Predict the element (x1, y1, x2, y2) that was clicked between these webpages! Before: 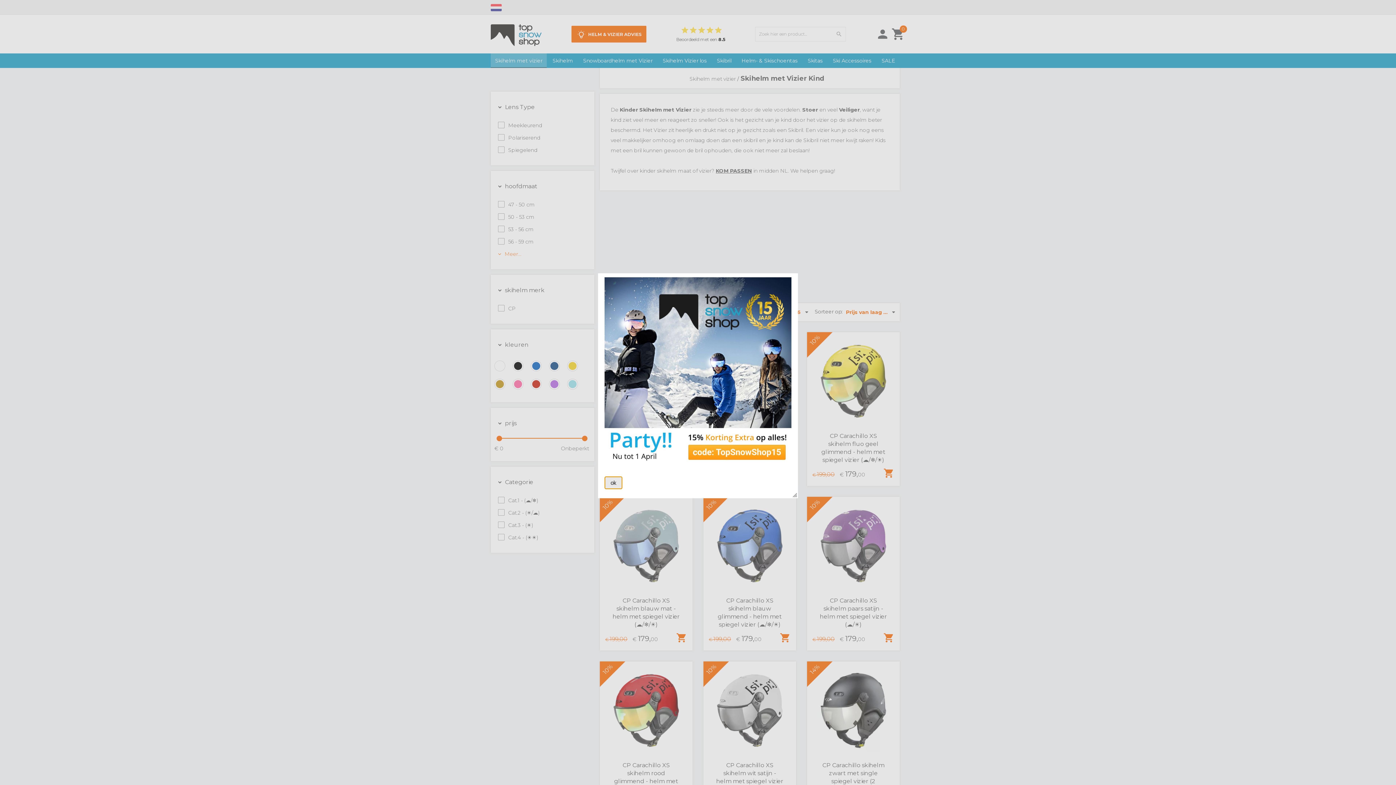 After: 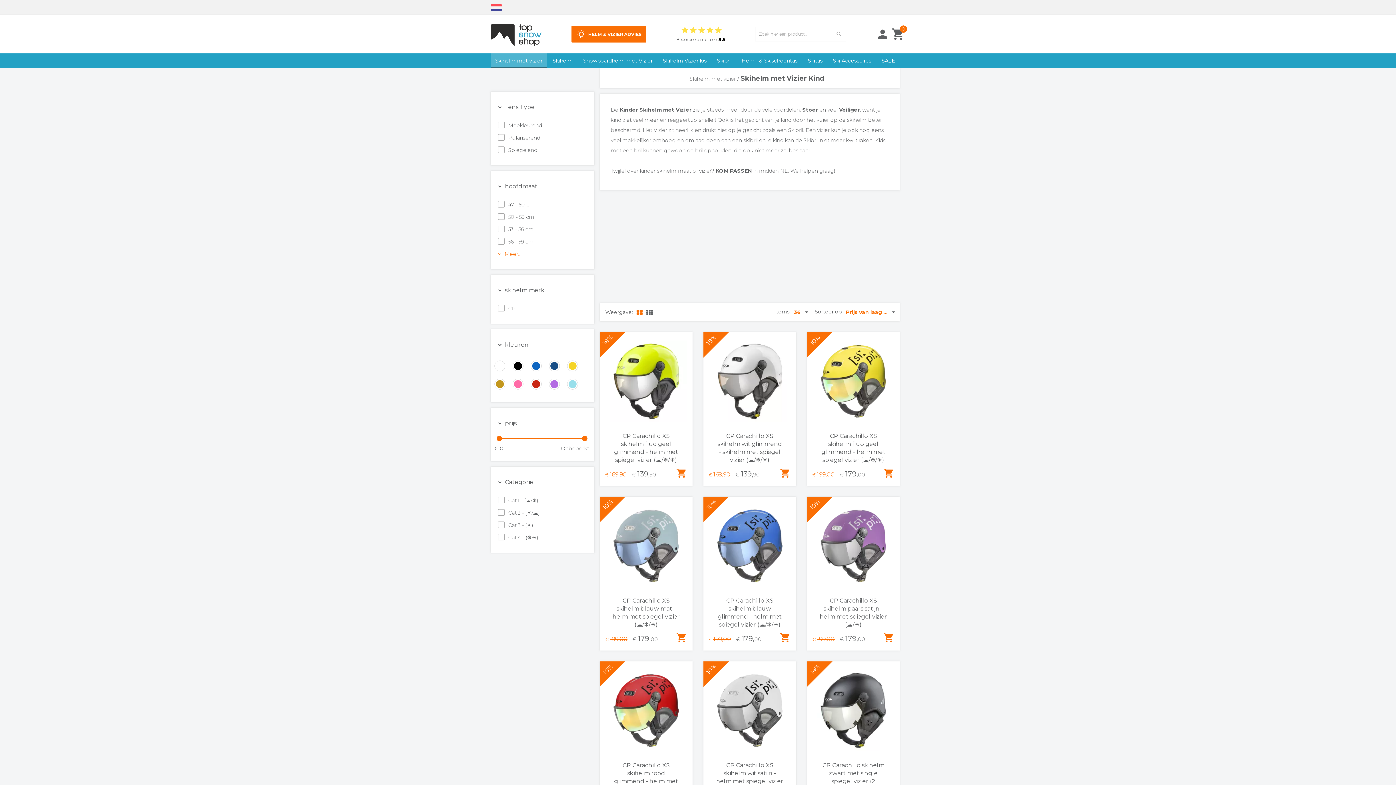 Action: bbox: (605, 476, 622, 489) label: ok